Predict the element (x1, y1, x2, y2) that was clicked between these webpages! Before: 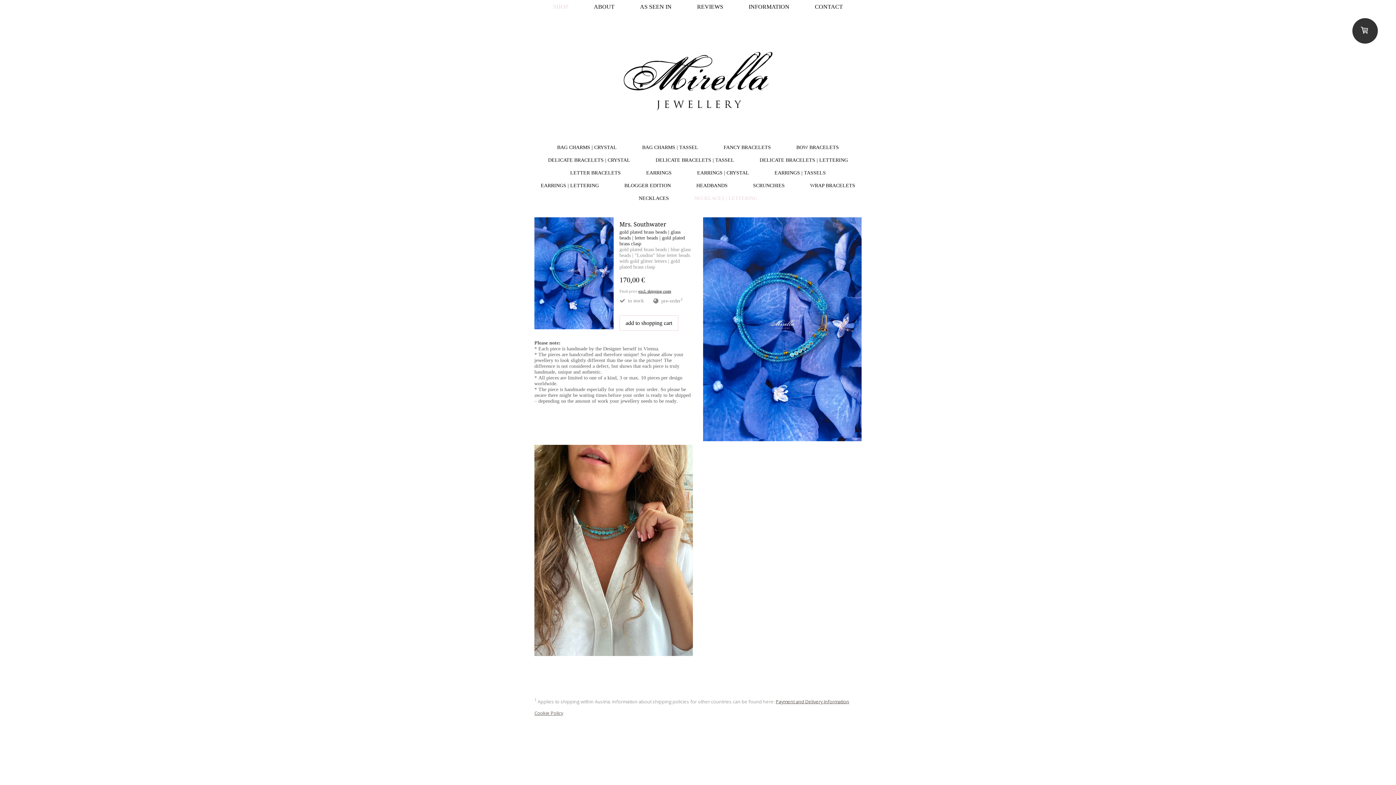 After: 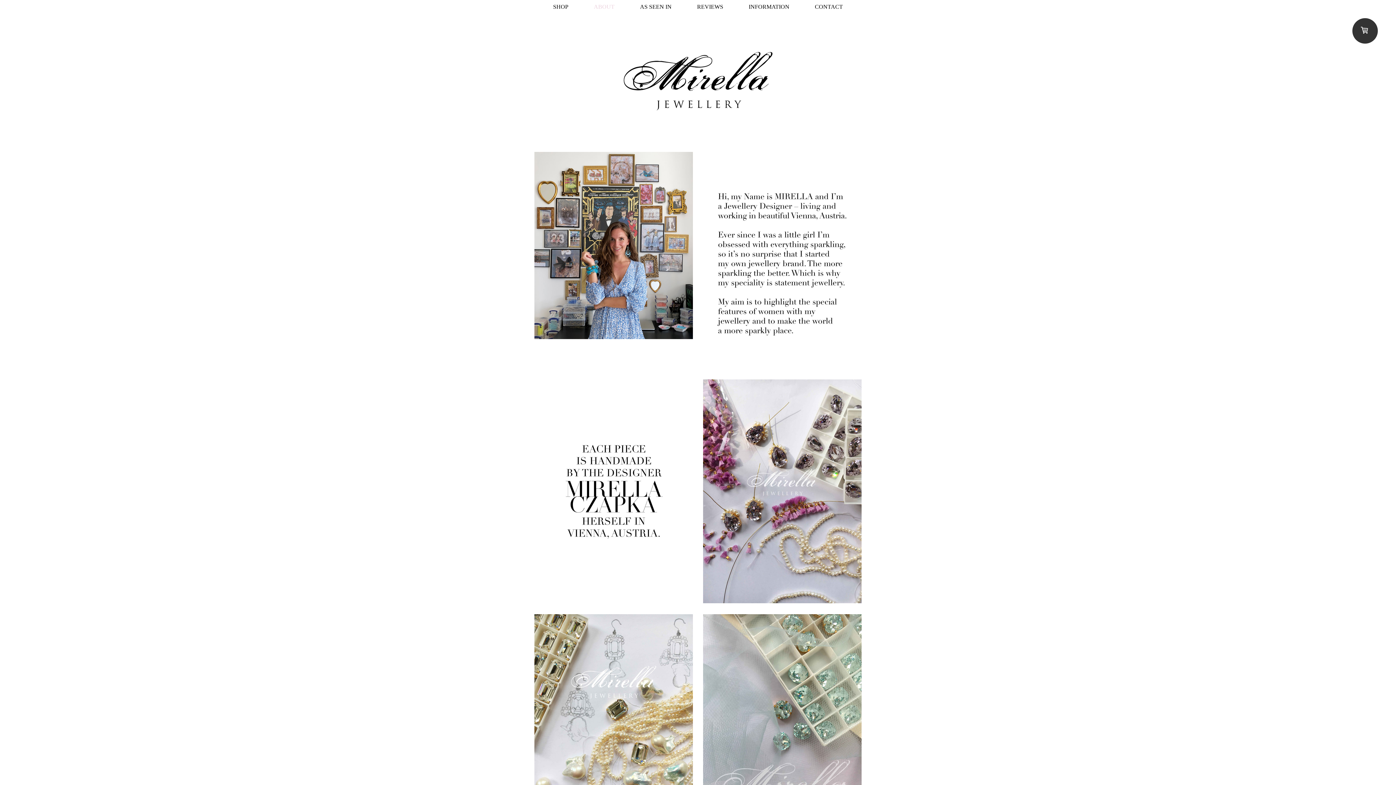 Action: bbox: (581, 0, 627, 13) label: ABOUT